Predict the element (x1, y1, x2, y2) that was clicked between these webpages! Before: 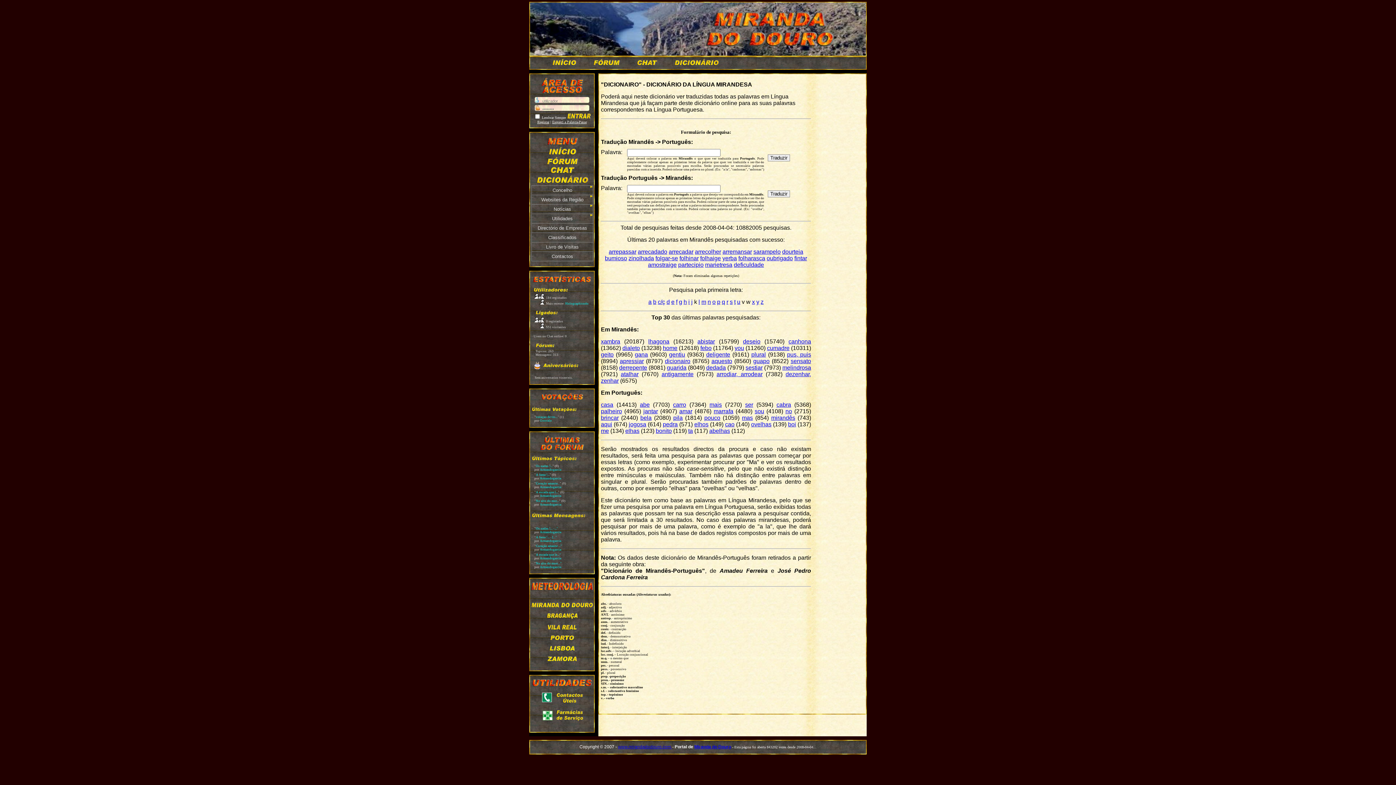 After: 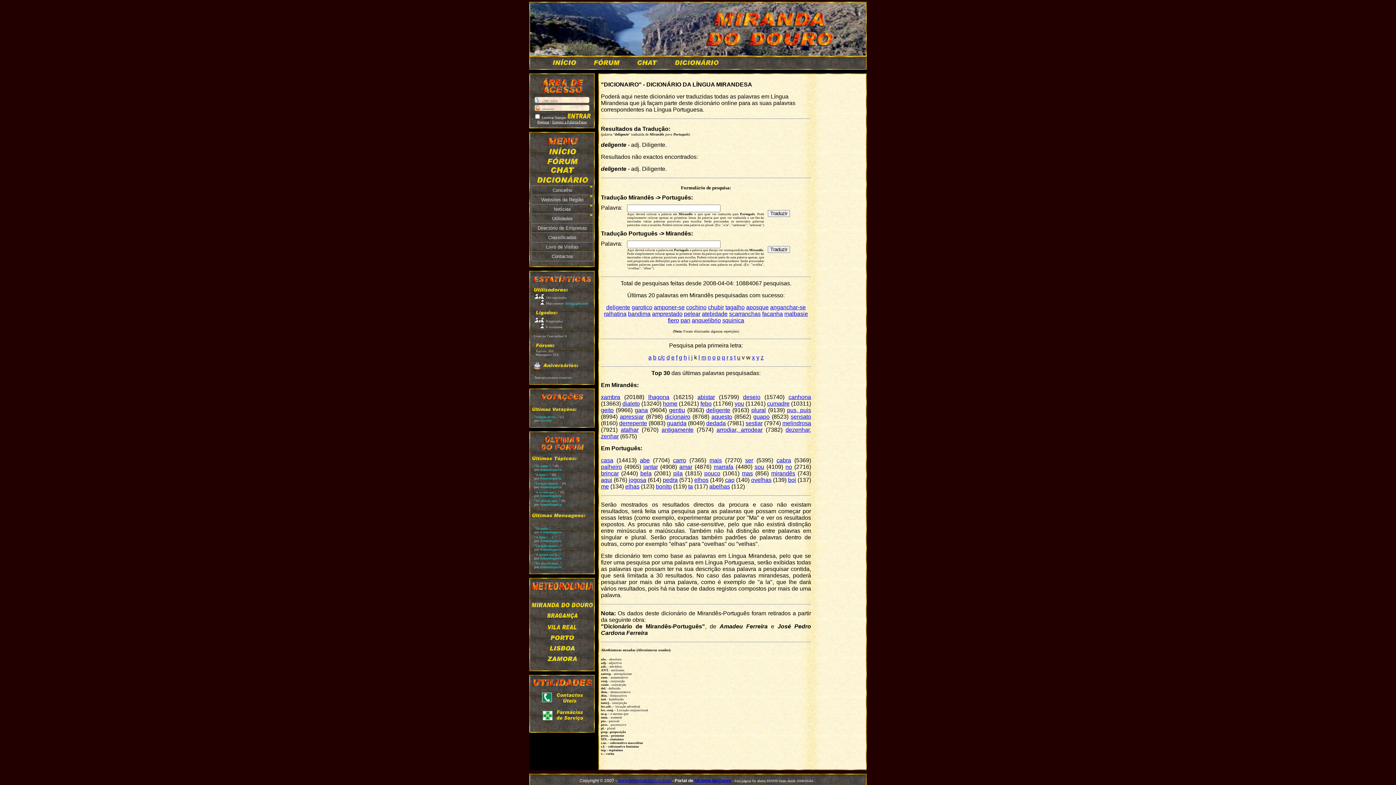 Action: label: deligente bbox: (706, 351, 730, 357)